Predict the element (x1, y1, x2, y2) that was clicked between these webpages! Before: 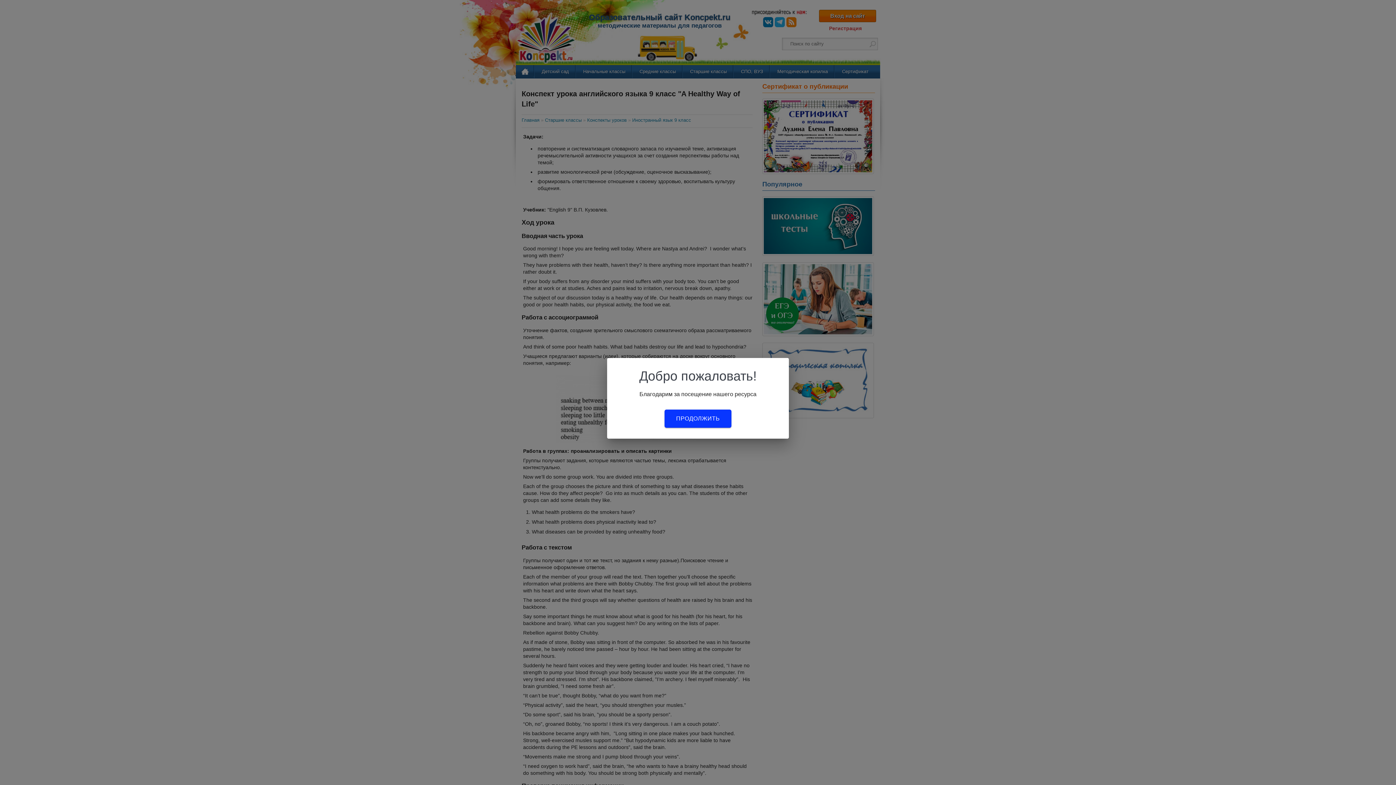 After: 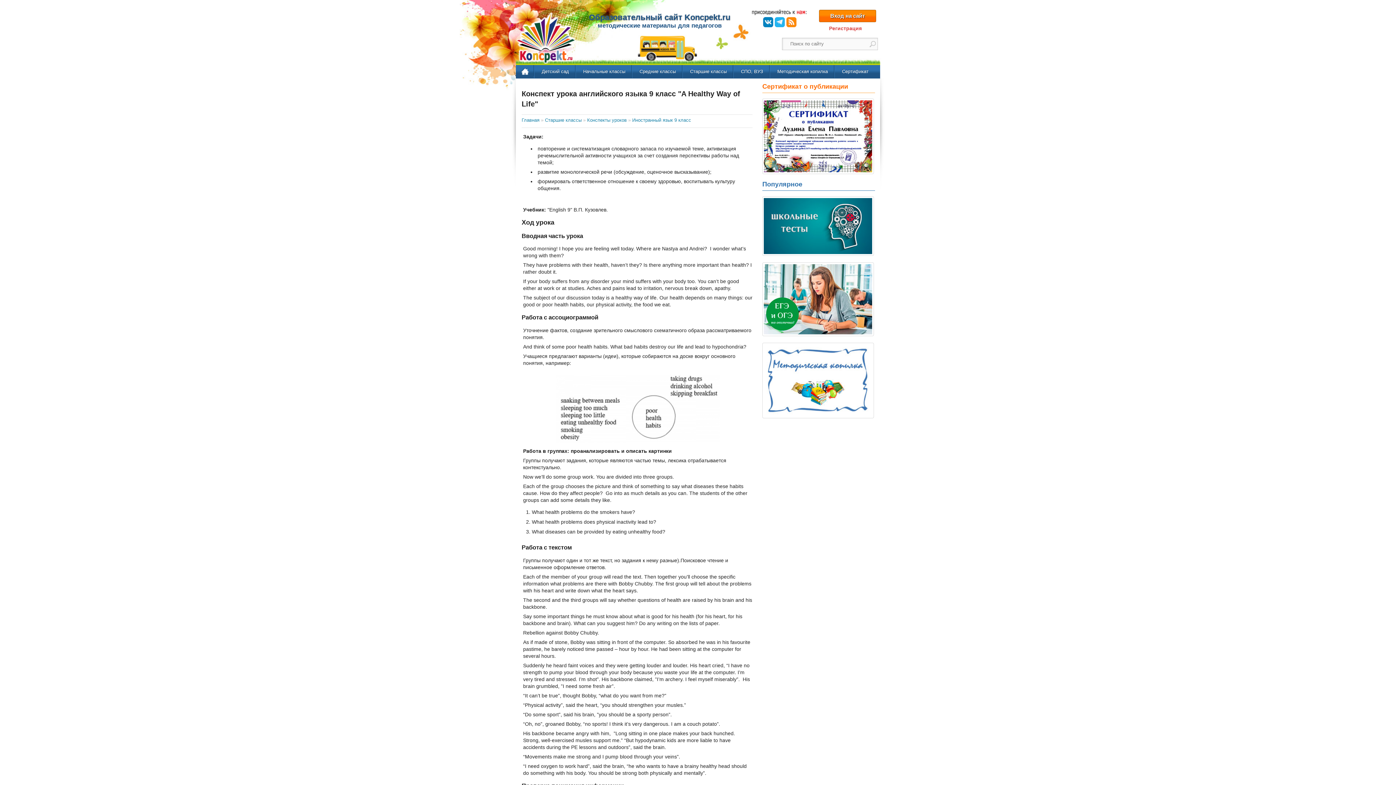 Action: label: ПРОДОЛЖИТЬ bbox: (664, 409, 731, 428)